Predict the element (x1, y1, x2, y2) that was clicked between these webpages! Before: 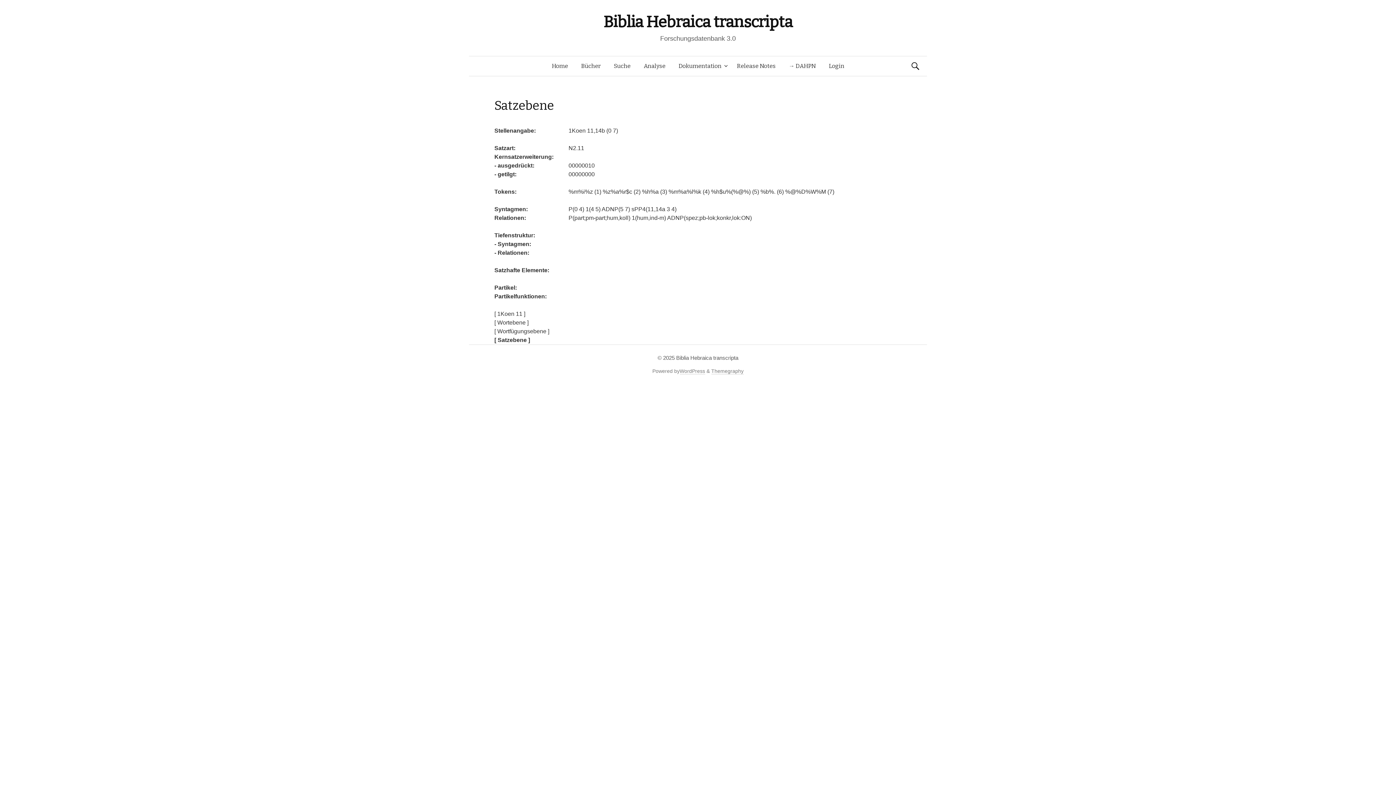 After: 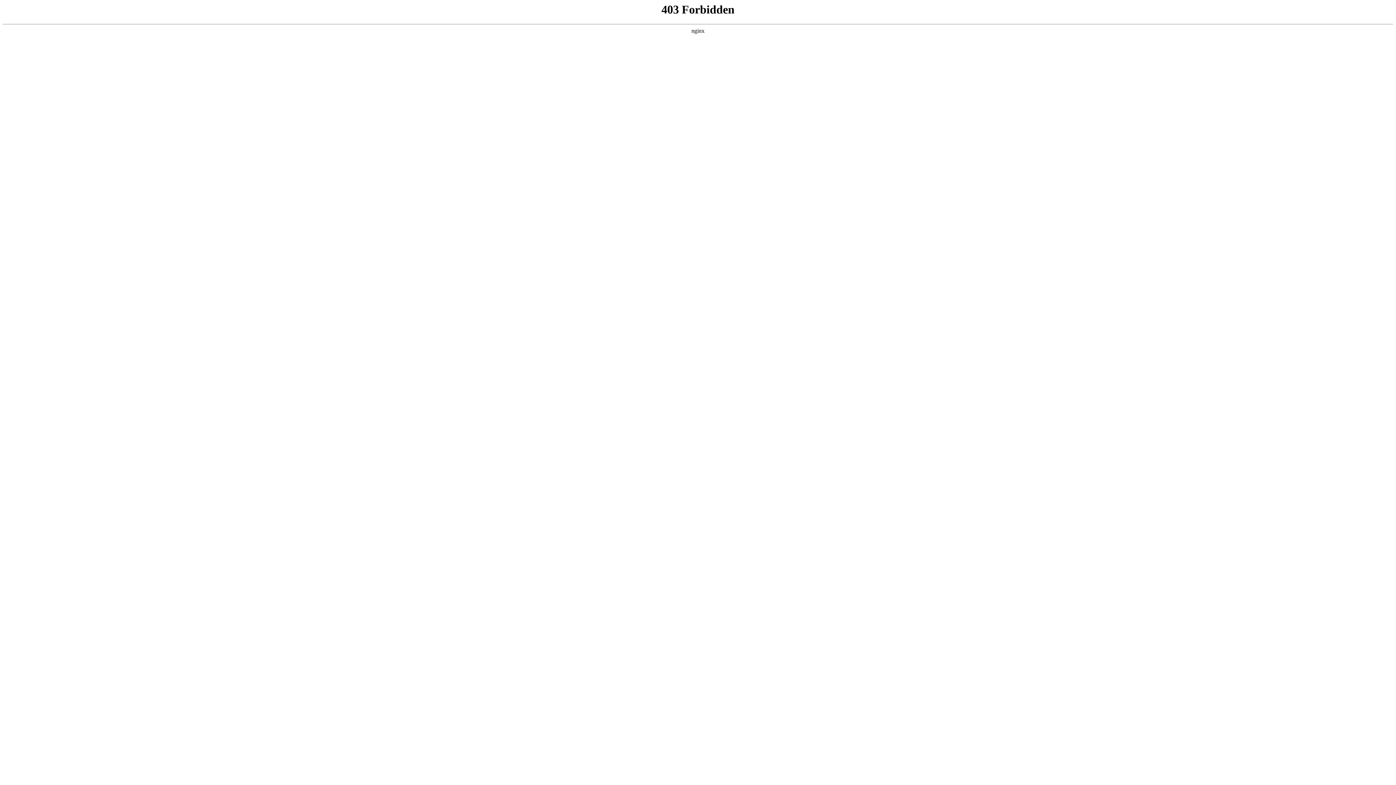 Action: label: WordPress bbox: (679, 368, 705, 374)